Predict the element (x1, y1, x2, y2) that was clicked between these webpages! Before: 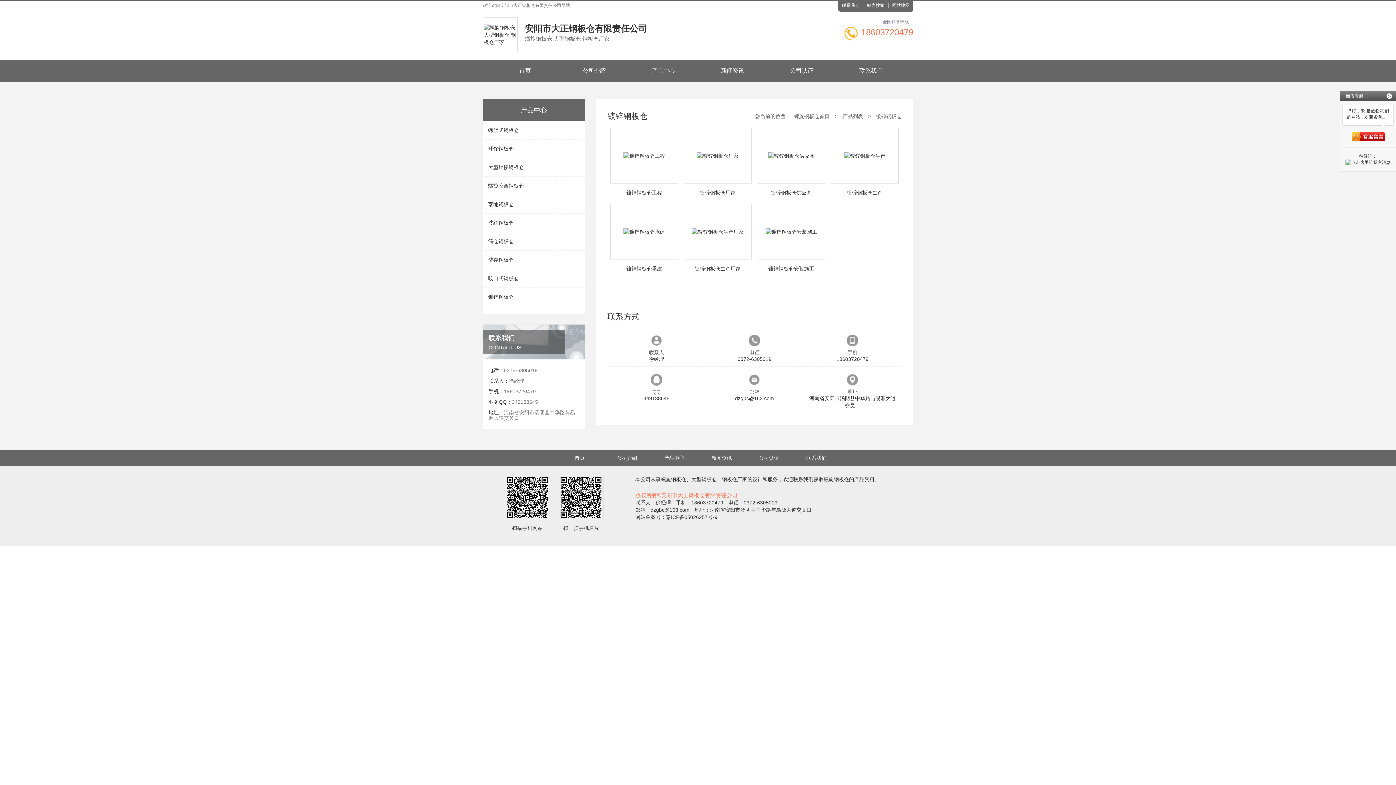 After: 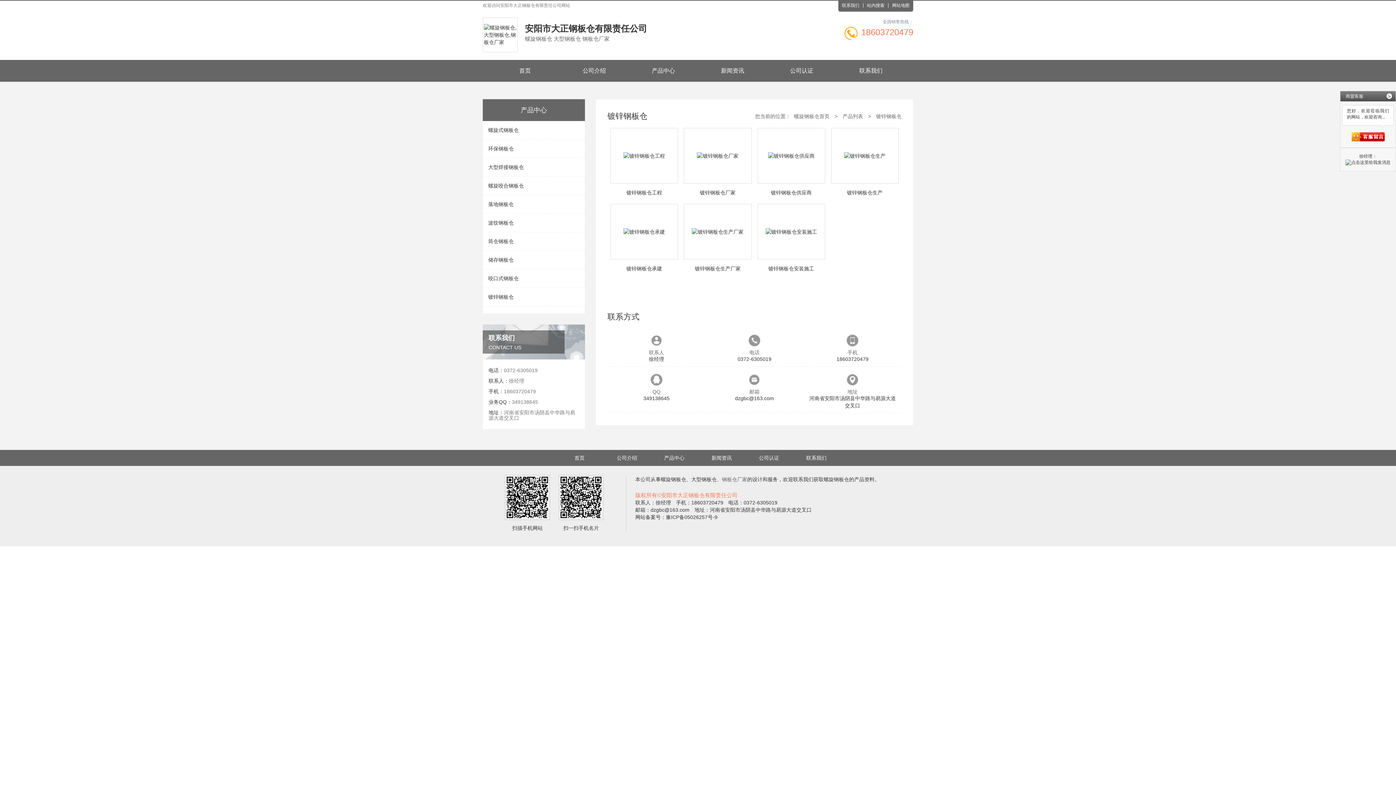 Action: bbox: (722, 476, 747, 482) label: 钢板仓厂家